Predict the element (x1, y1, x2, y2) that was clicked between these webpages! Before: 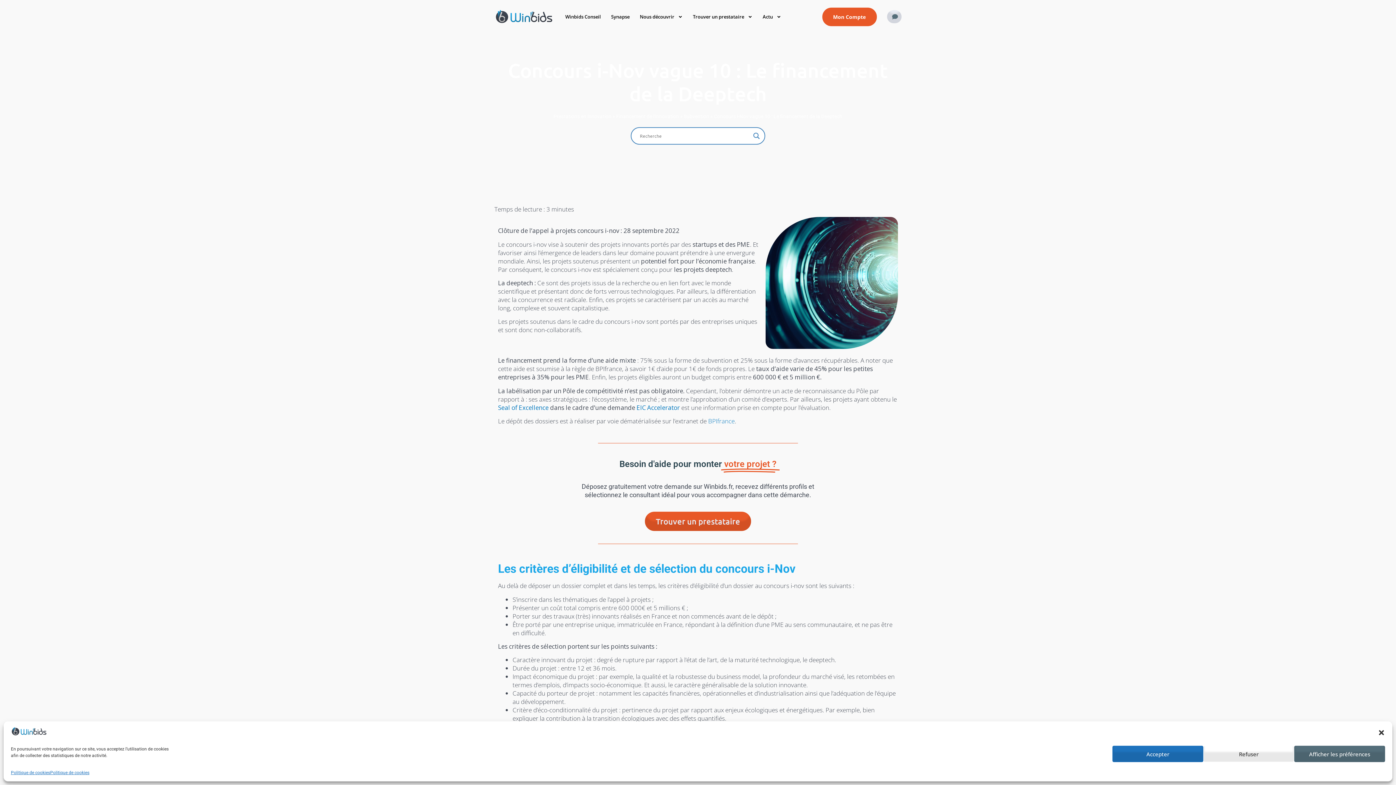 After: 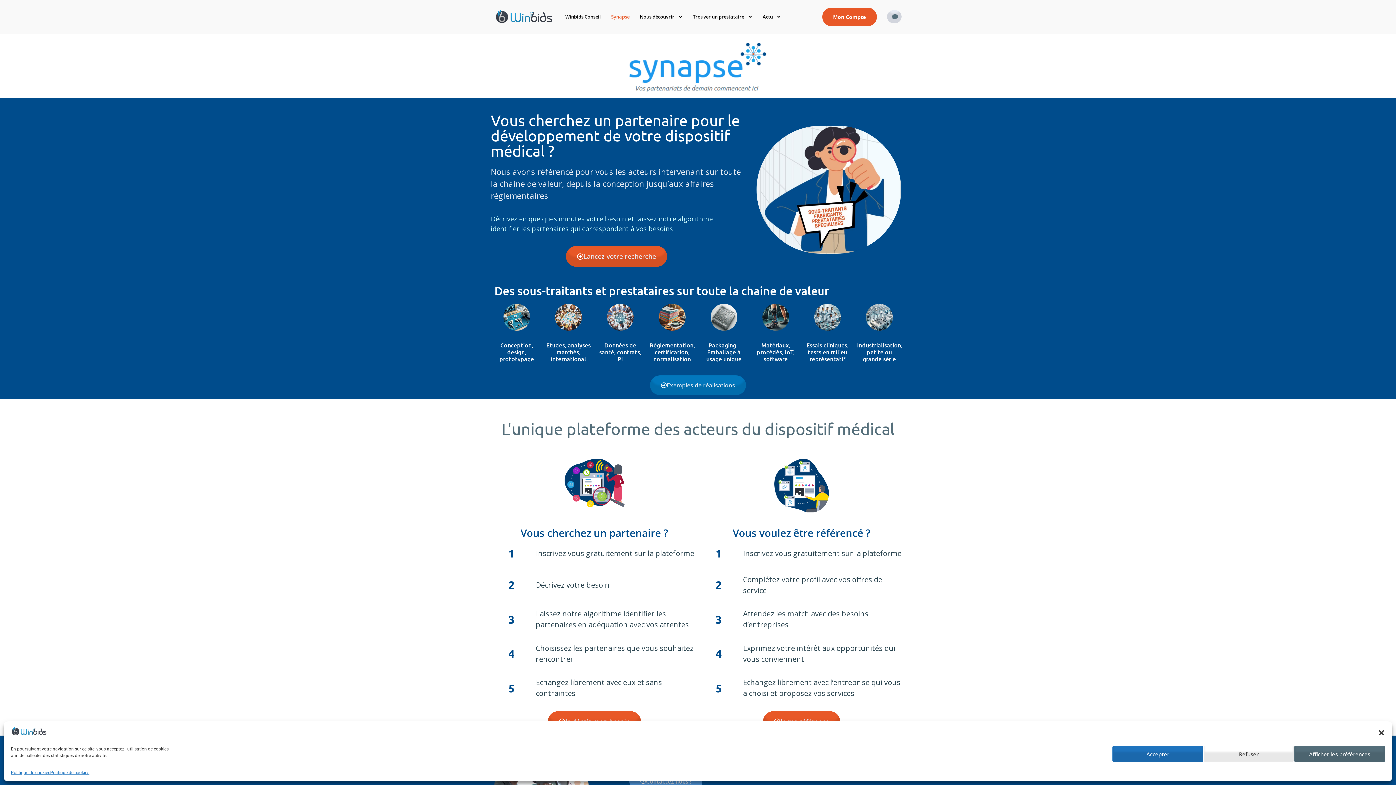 Action: bbox: (609, 8, 631, 24) label: Synapse